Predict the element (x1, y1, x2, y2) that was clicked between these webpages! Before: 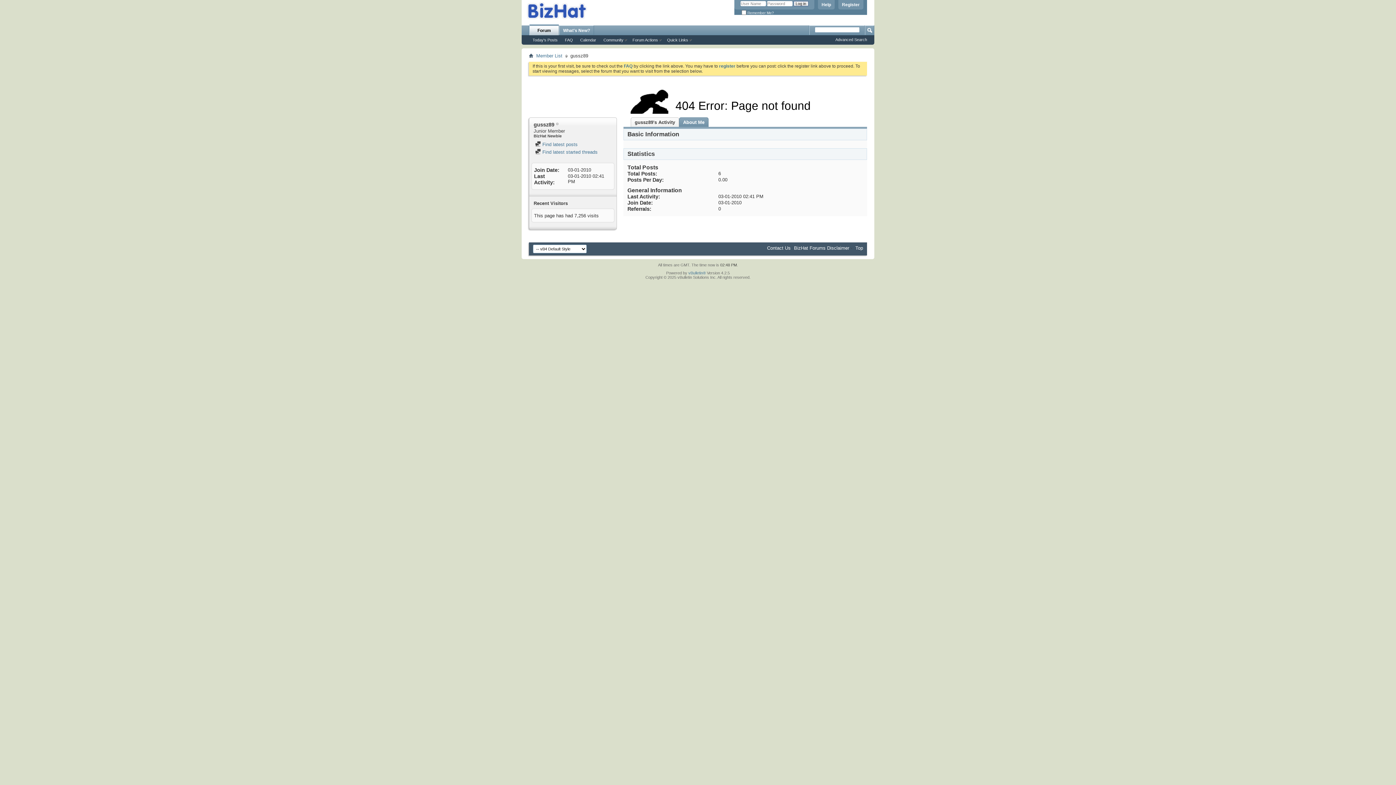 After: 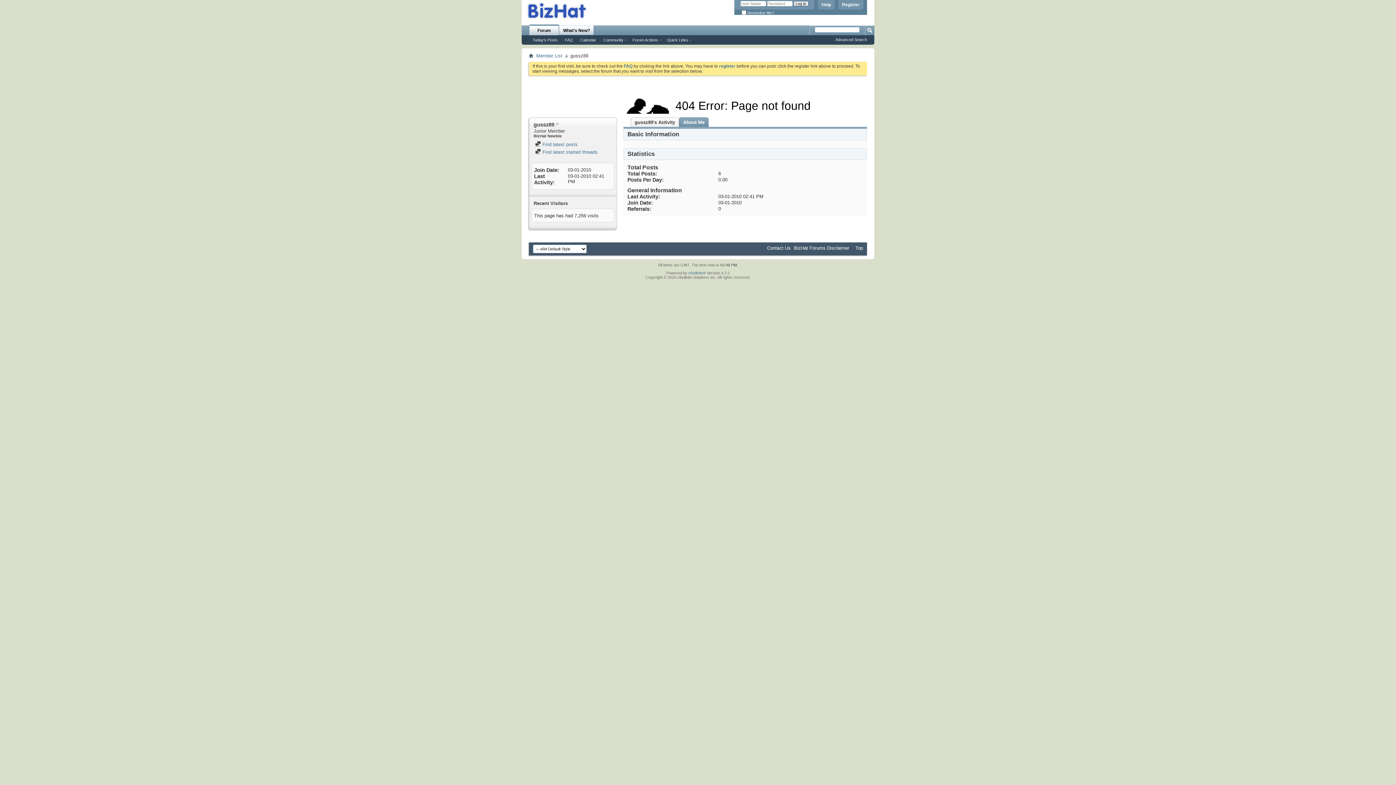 Action: bbox: (559, 25, 593, 35) label: What's New?